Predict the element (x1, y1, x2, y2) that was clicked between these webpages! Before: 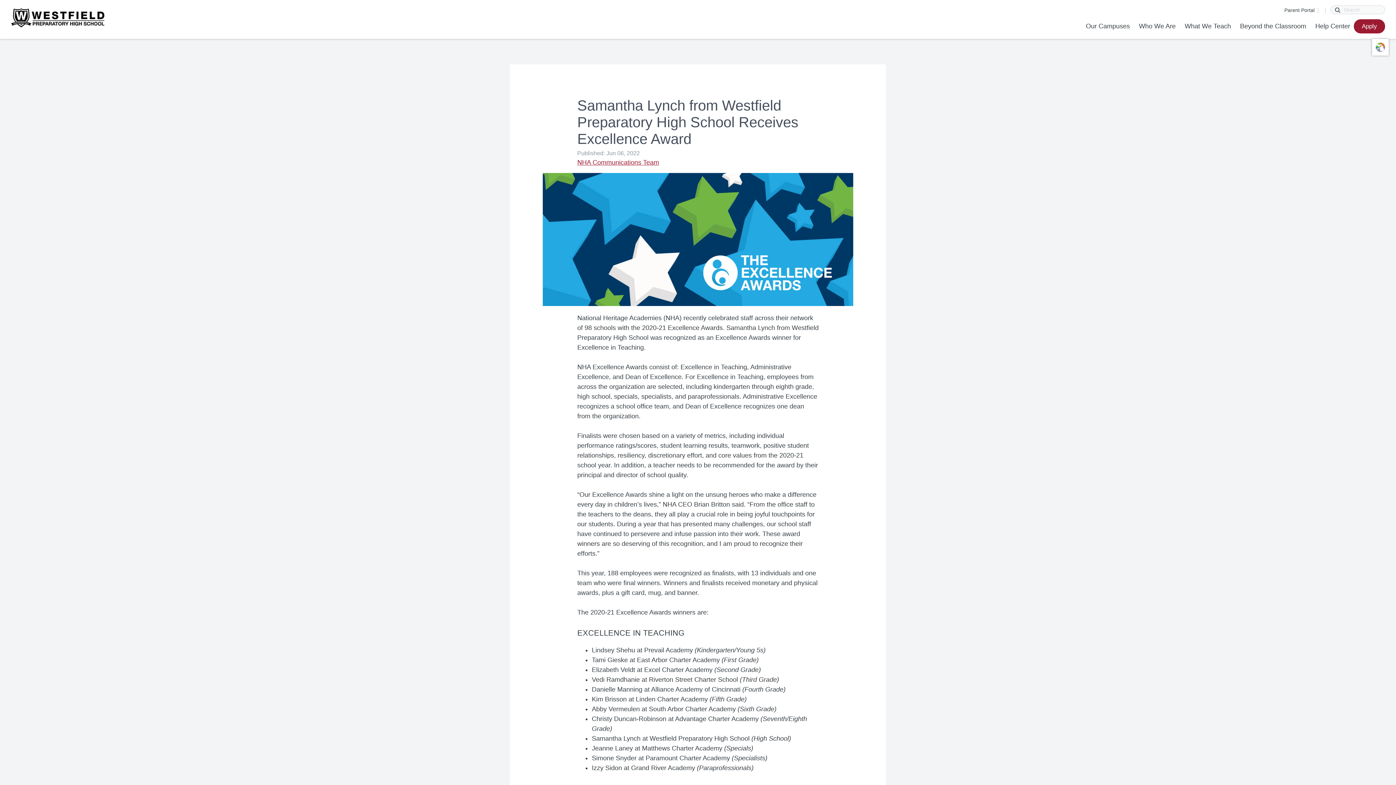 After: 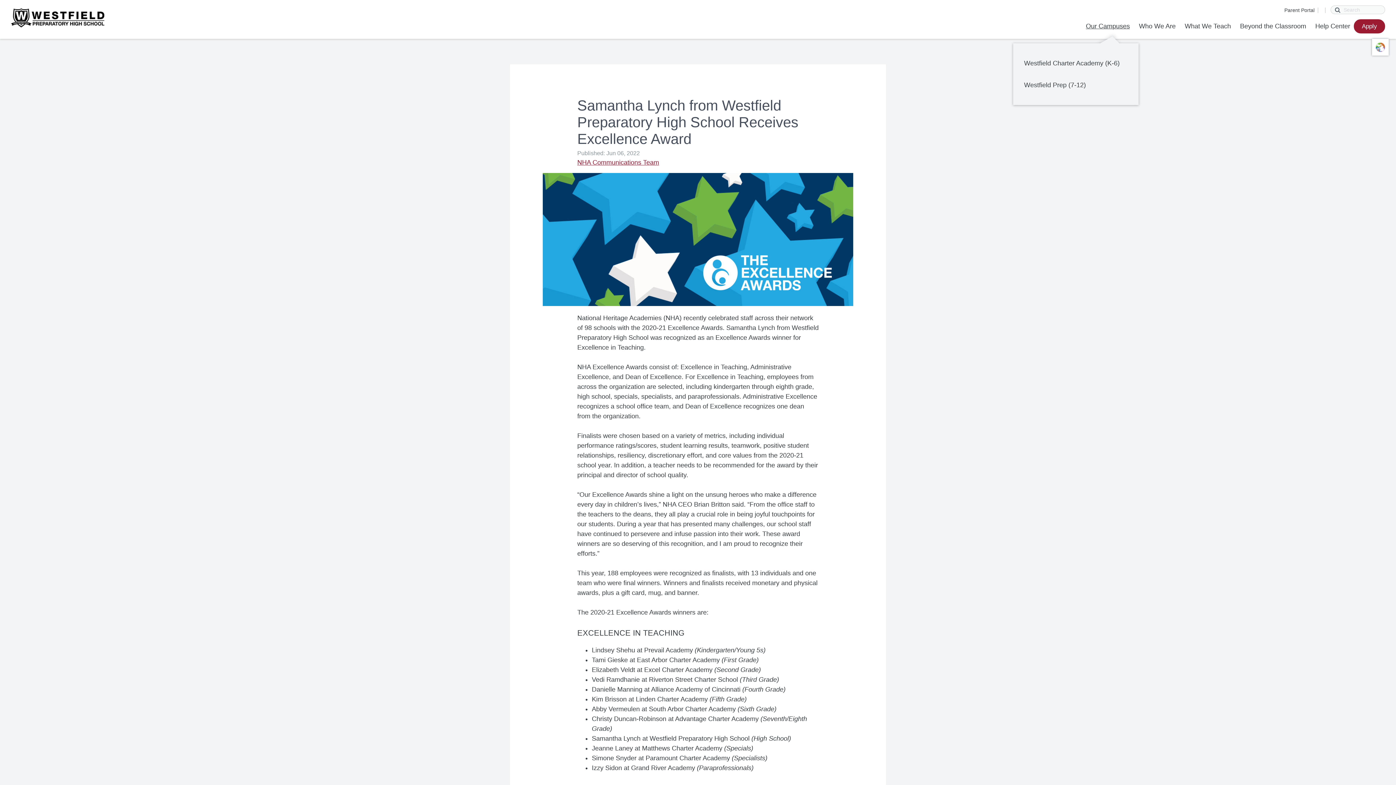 Action: label: Our Campuses bbox: (1086, 21, 1133, 30)